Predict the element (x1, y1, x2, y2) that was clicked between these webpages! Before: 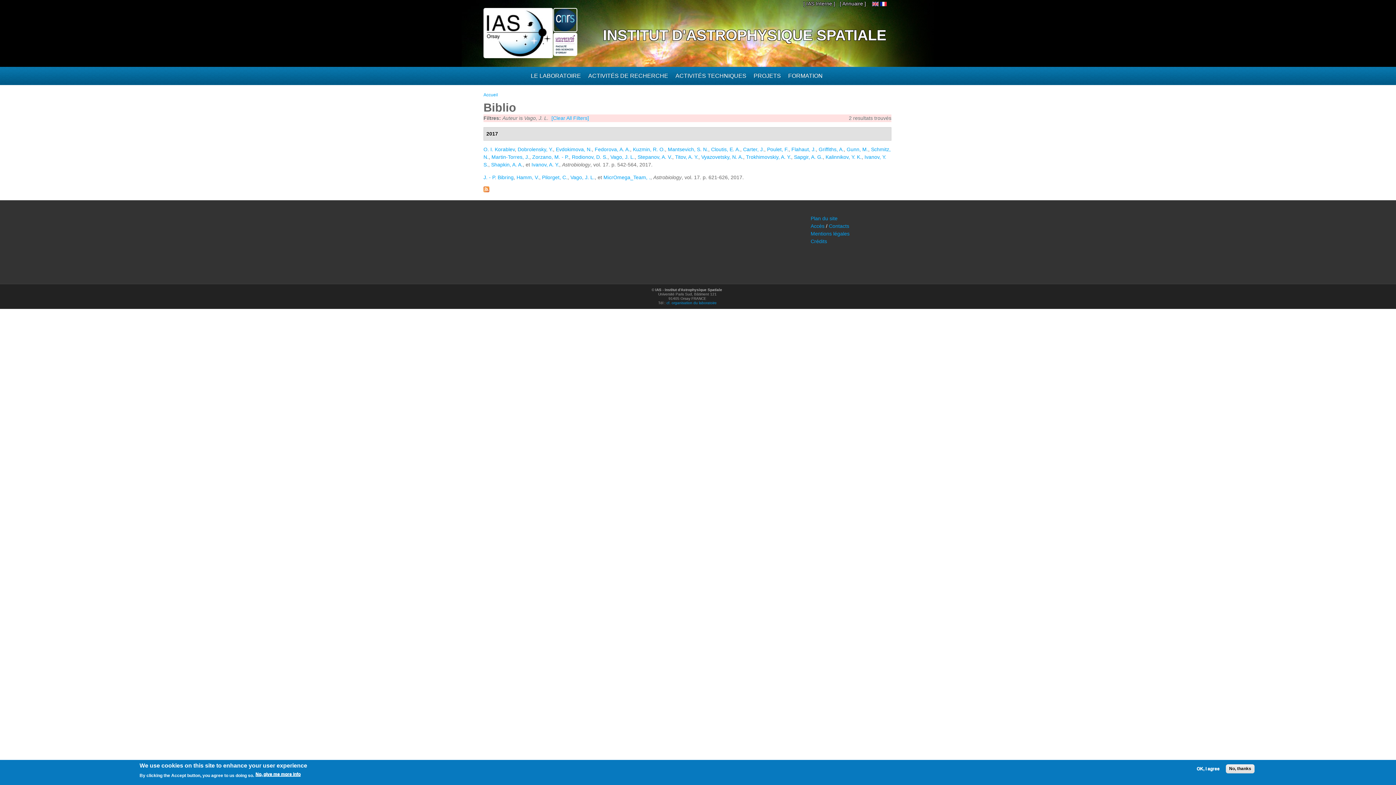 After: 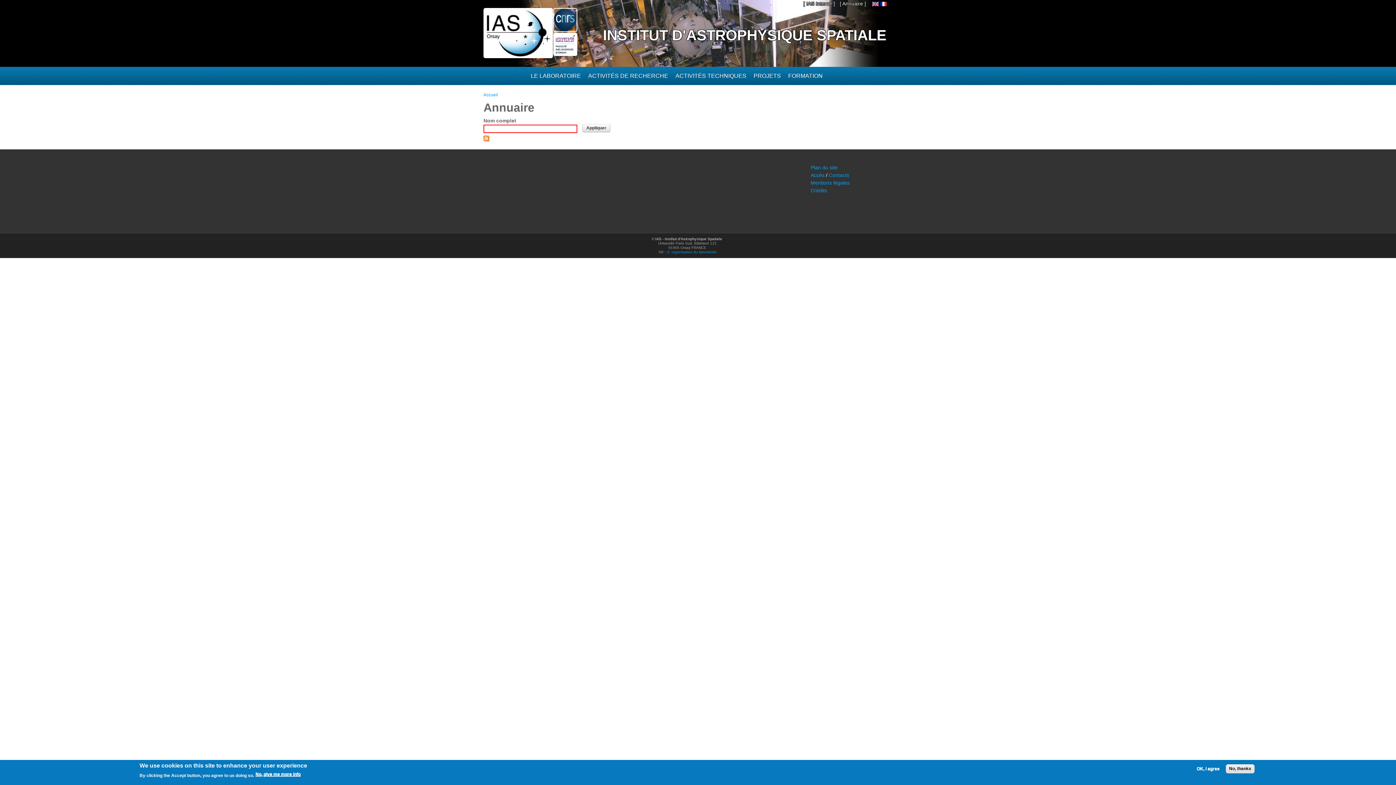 Action: bbox: (840, 0, 866, 6) label: [ Annuaire ]